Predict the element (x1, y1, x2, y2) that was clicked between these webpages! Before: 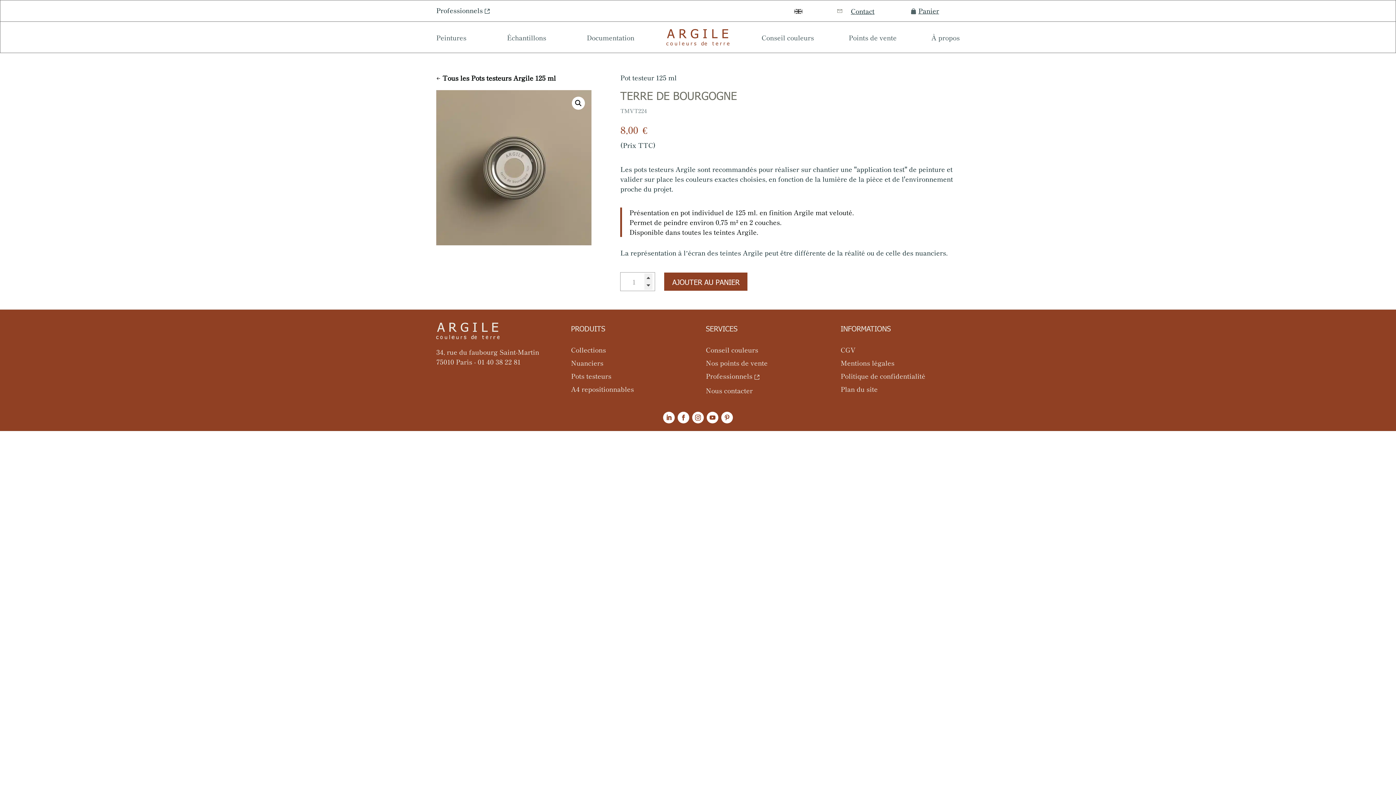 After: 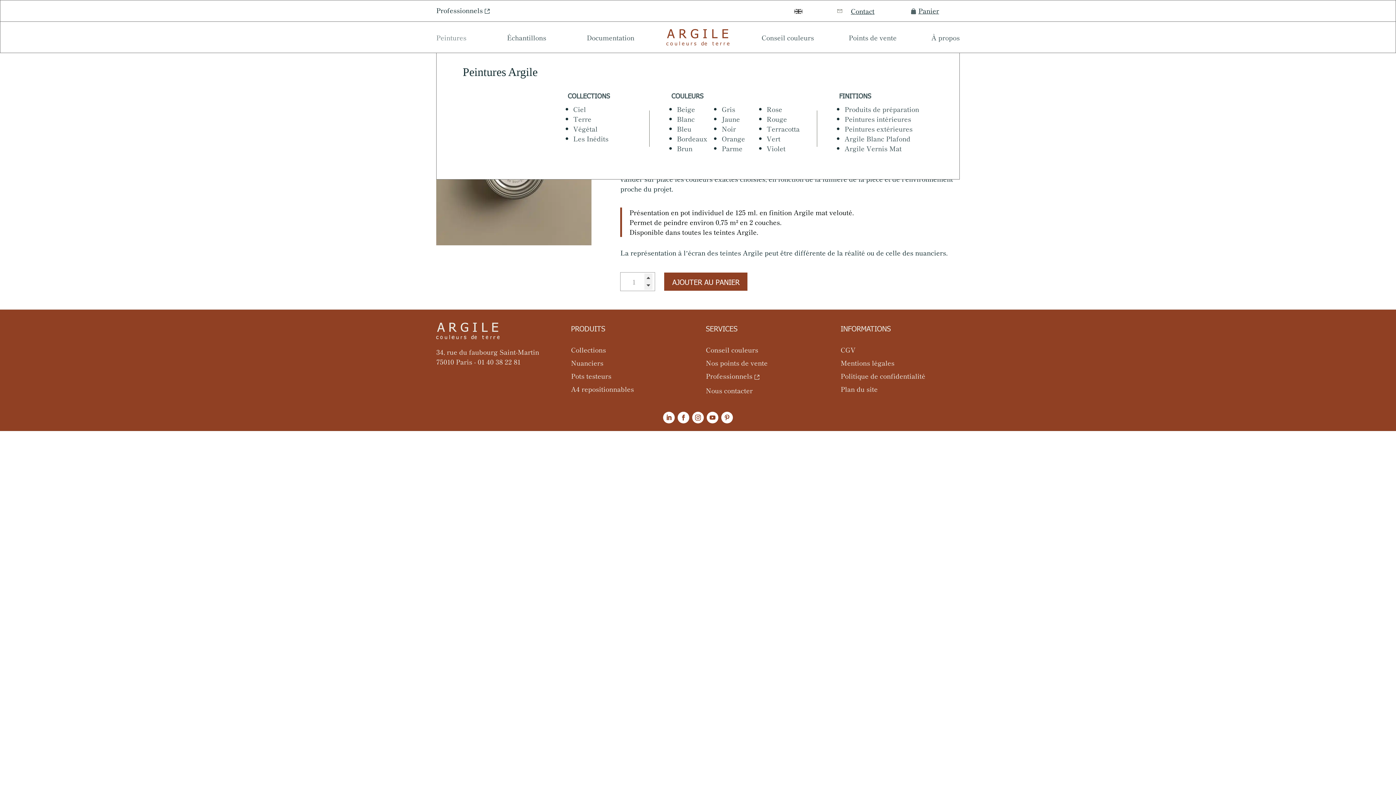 Action: bbox: (436, 34, 466, 42) label: Peintures